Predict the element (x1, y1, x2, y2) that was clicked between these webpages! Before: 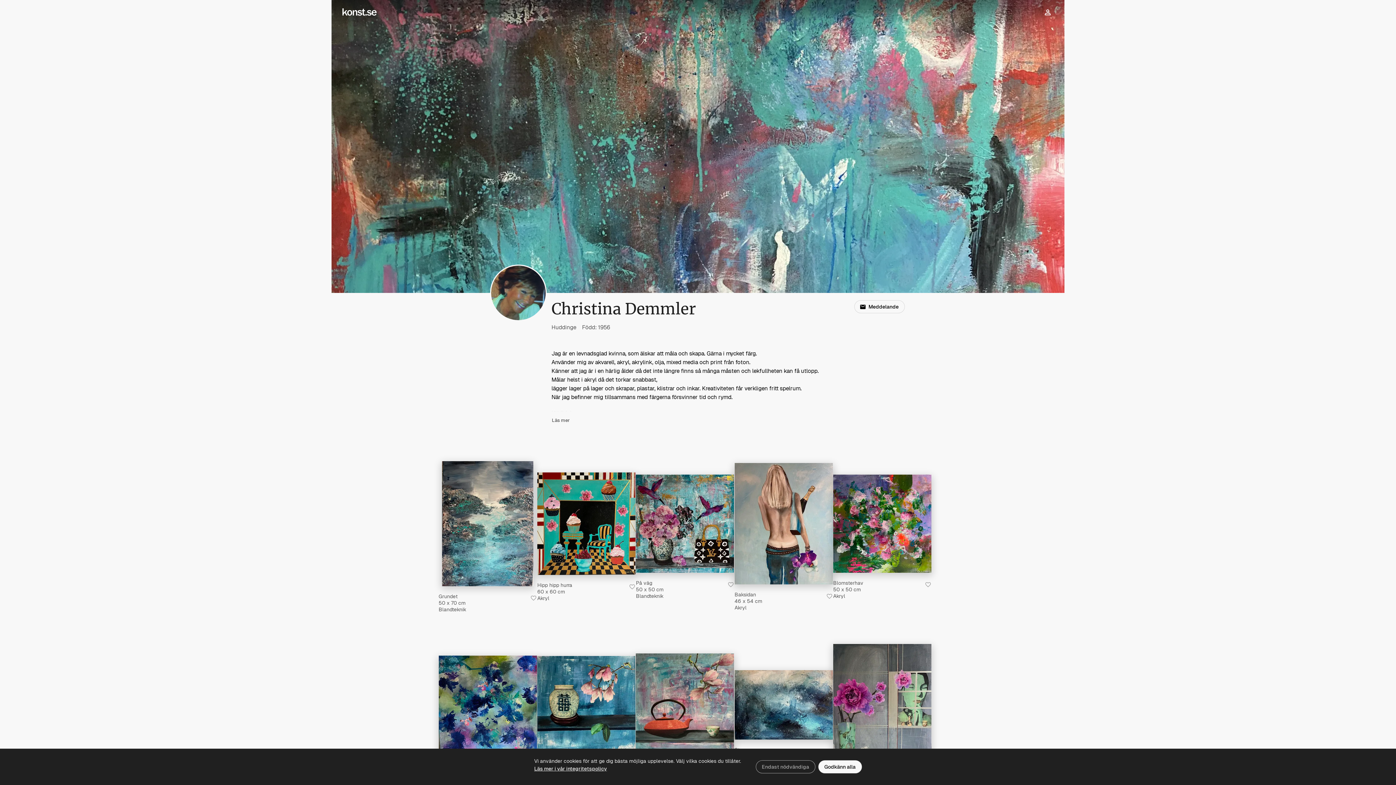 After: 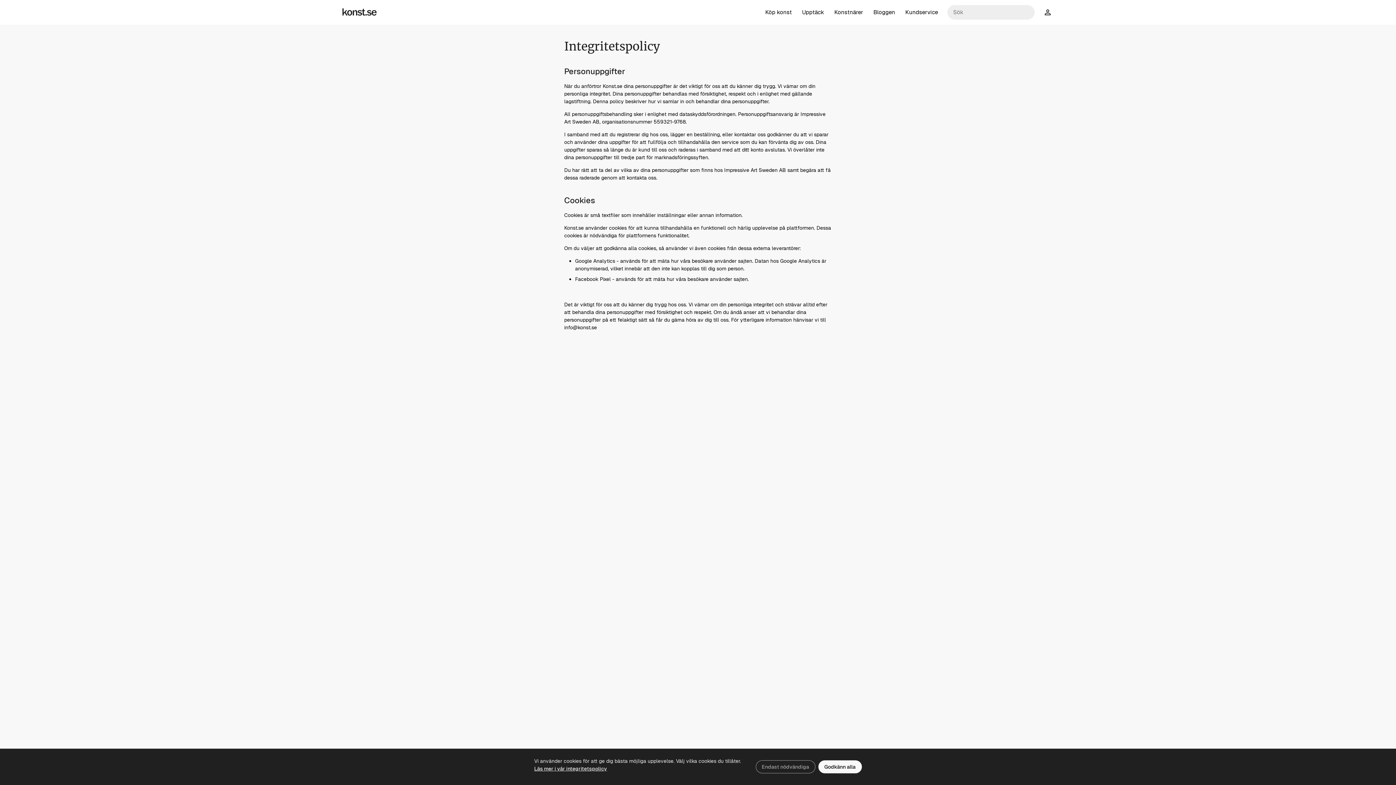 Action: bbox: (534, 765, 607, 772) label: Läs mer i vår integritetspolicy